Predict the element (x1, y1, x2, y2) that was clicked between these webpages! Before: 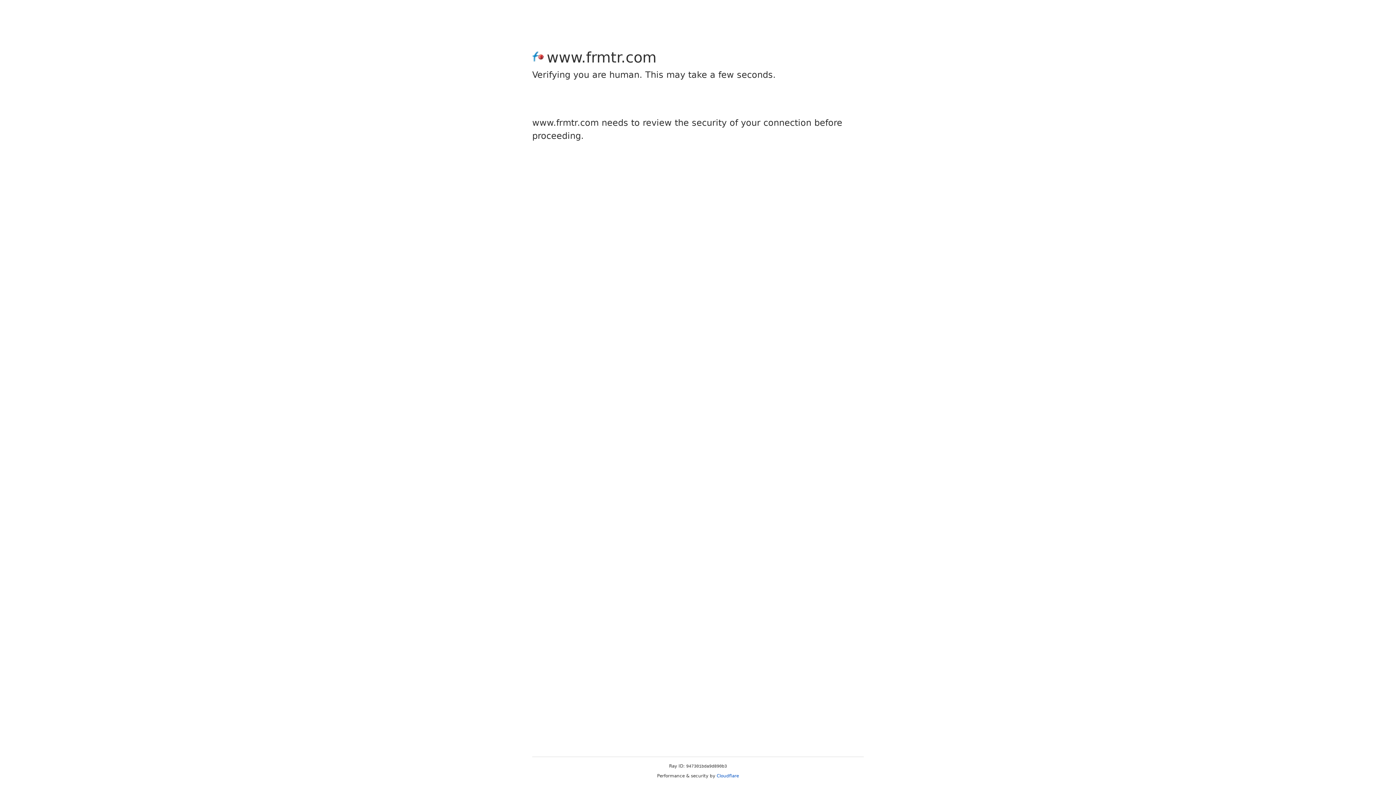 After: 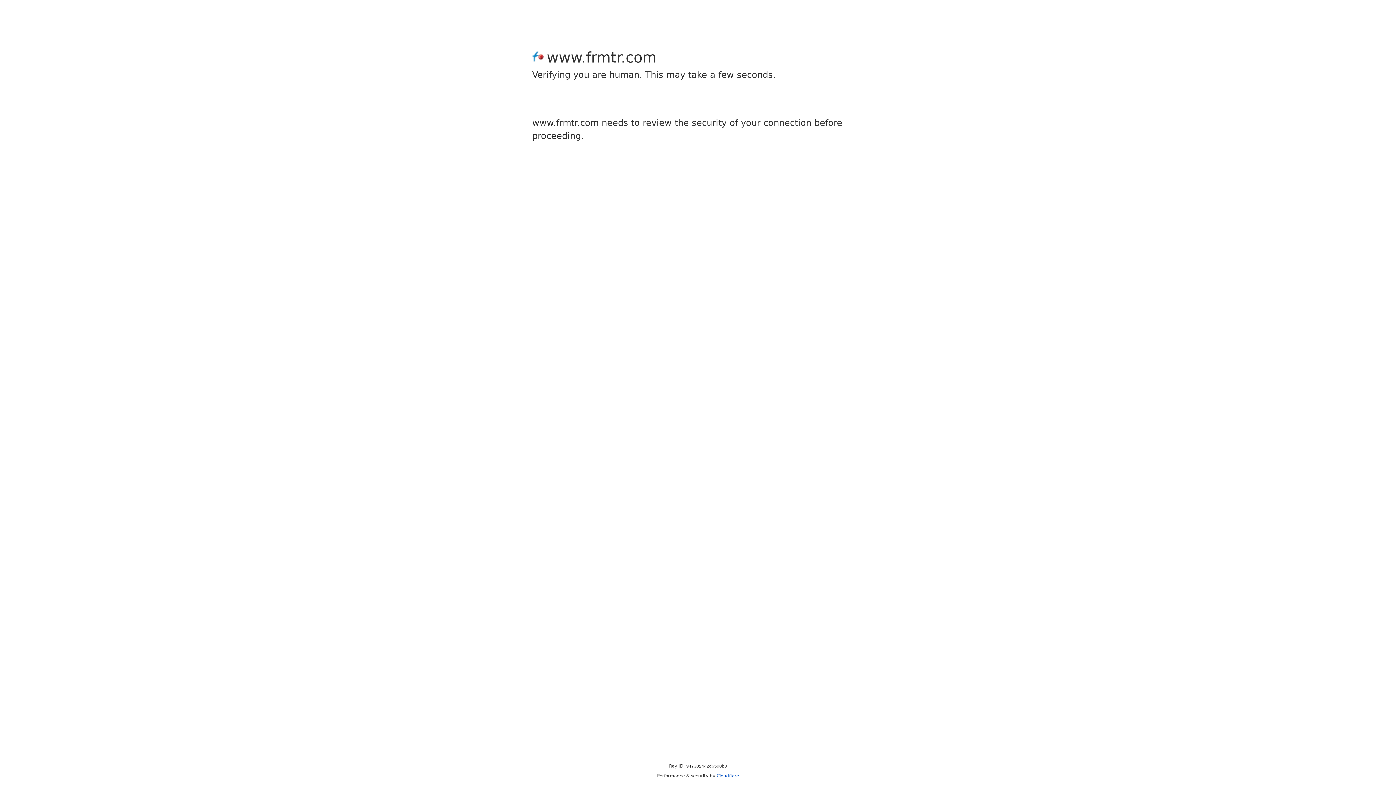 Action: bbox: (716, 773, 739, 778) label: Cloudflare